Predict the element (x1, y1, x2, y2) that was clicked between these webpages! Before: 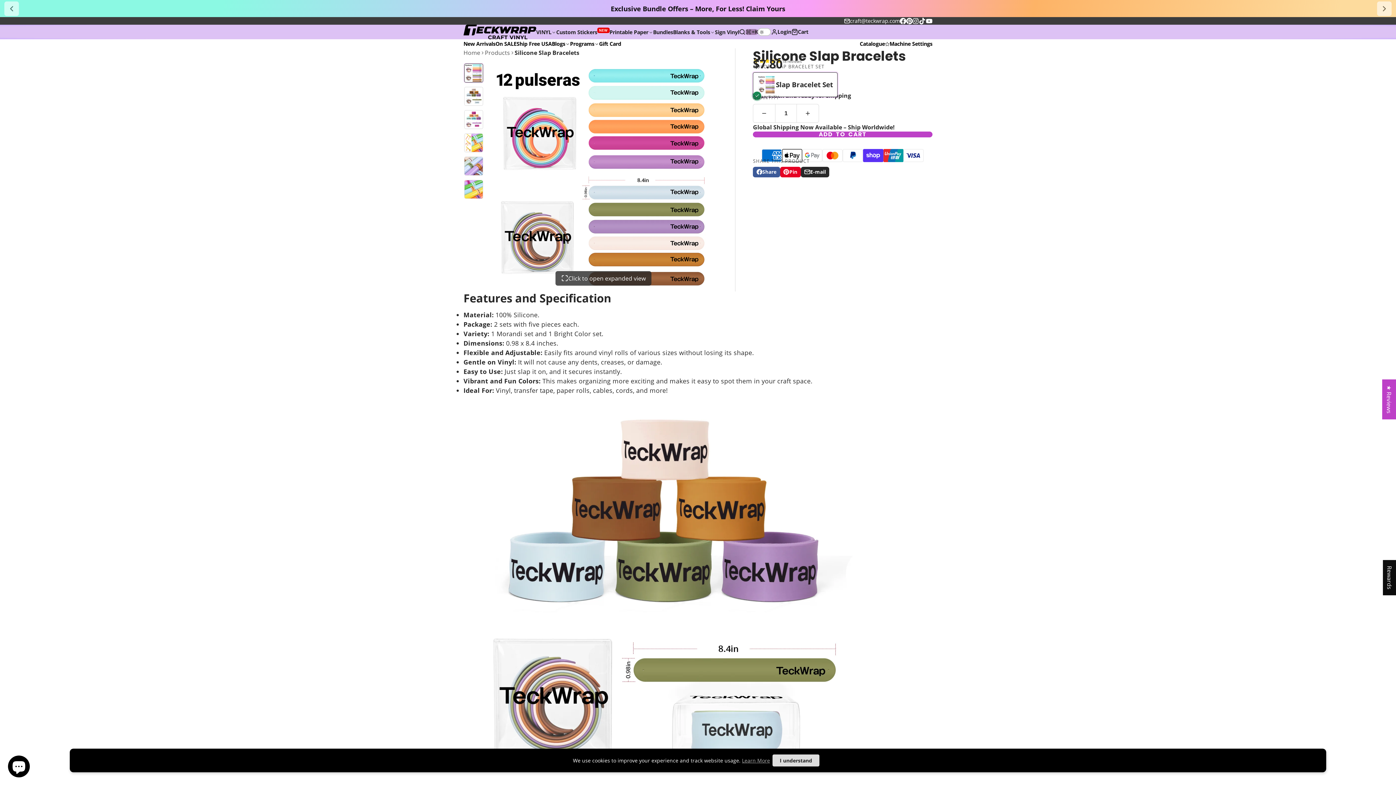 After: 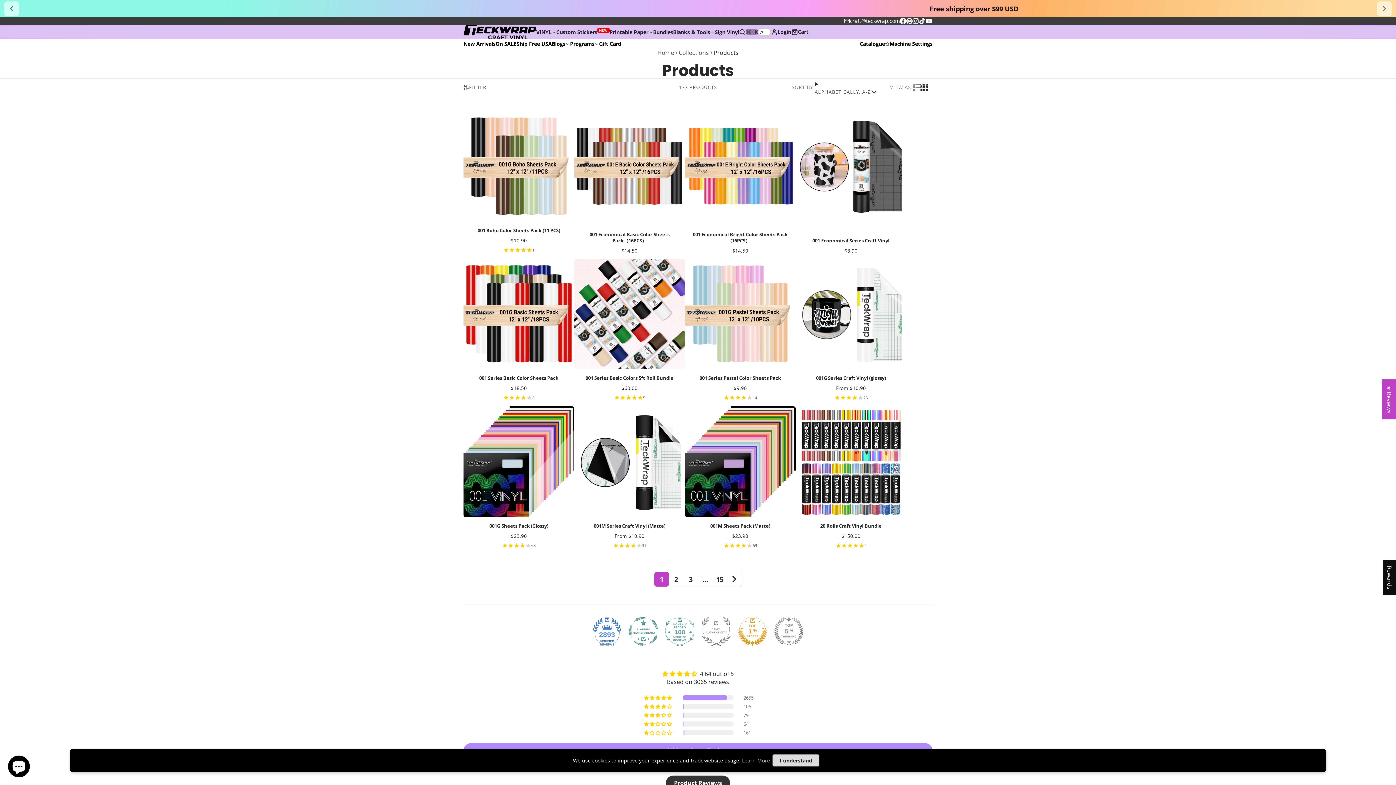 Action: label: Products bbox: (485, 48, 510, 57)